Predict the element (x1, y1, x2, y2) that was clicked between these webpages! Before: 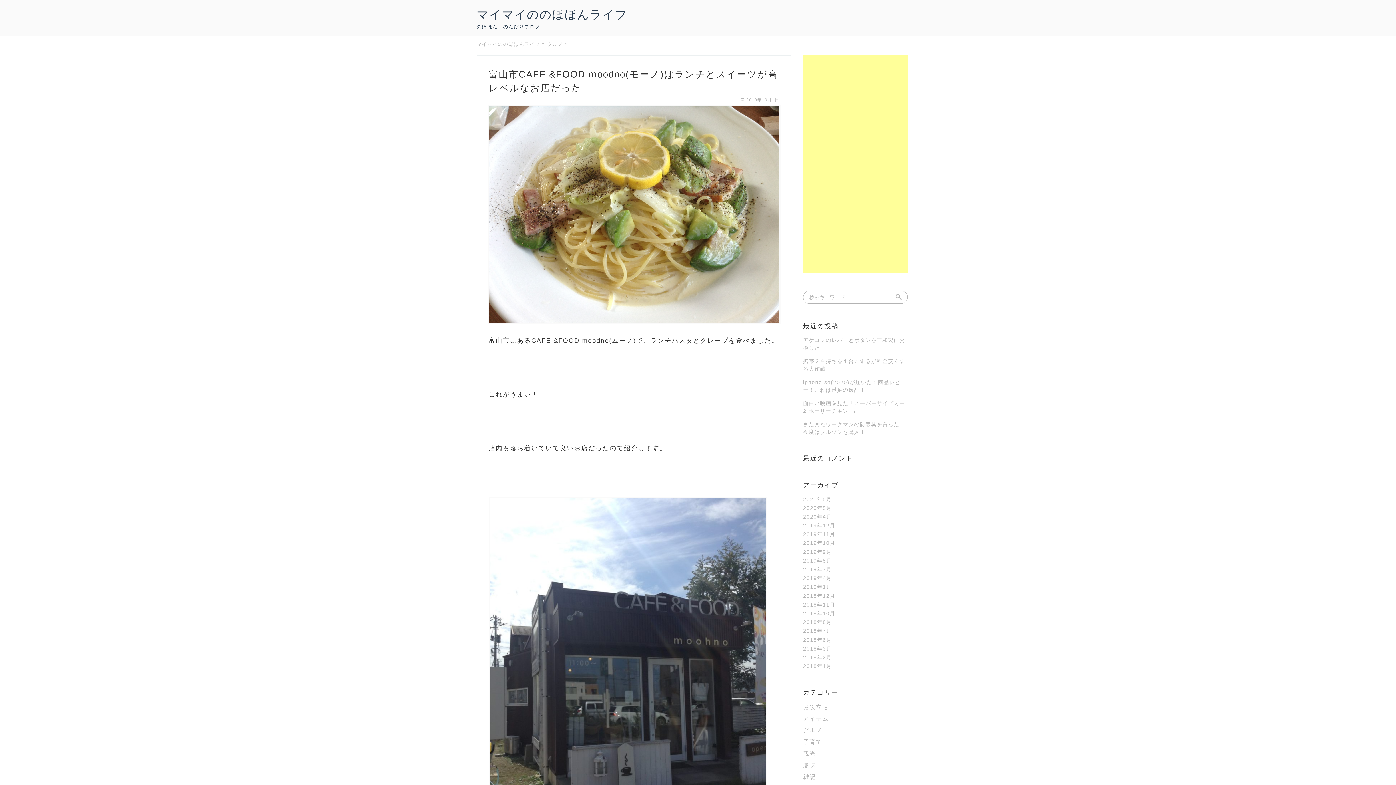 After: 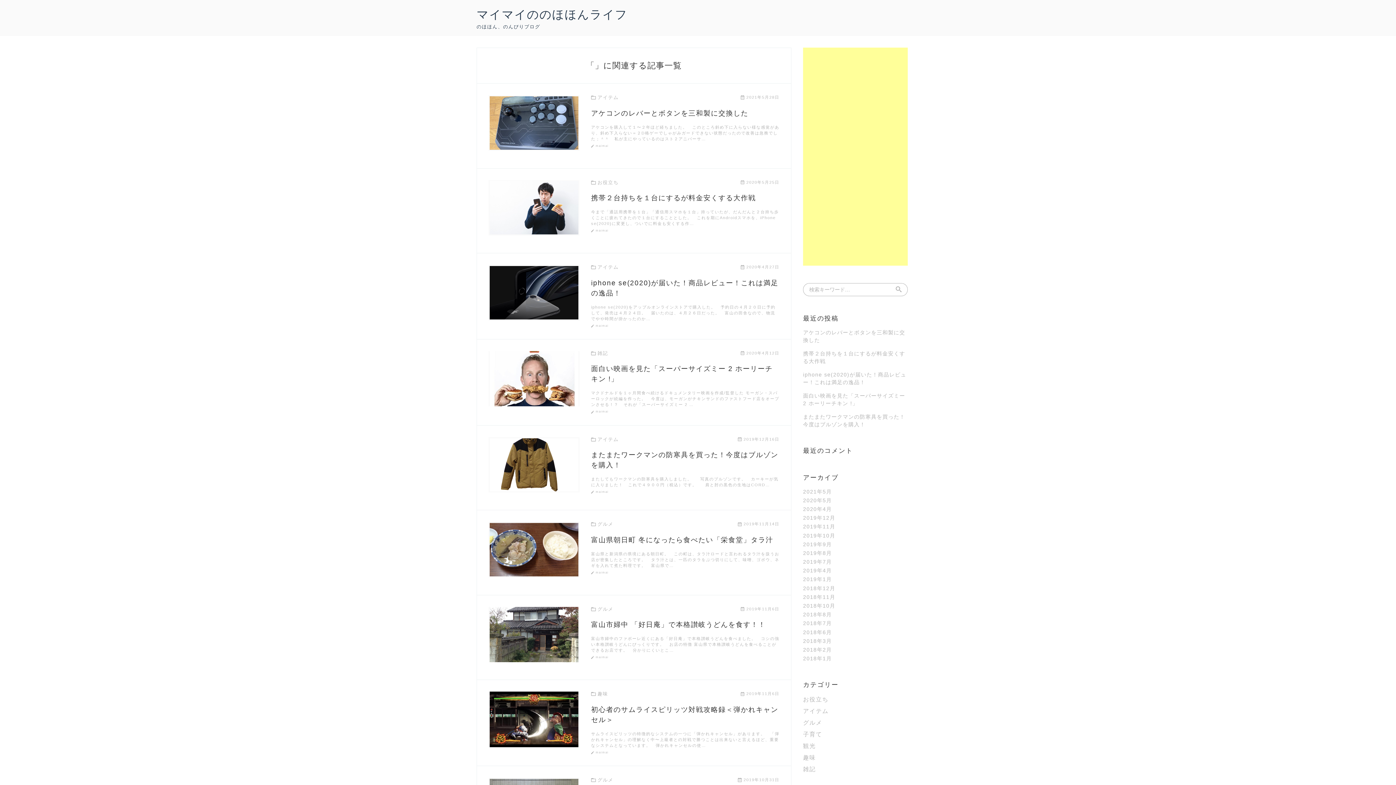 Action: bbox: (892, 290, 908, 303)